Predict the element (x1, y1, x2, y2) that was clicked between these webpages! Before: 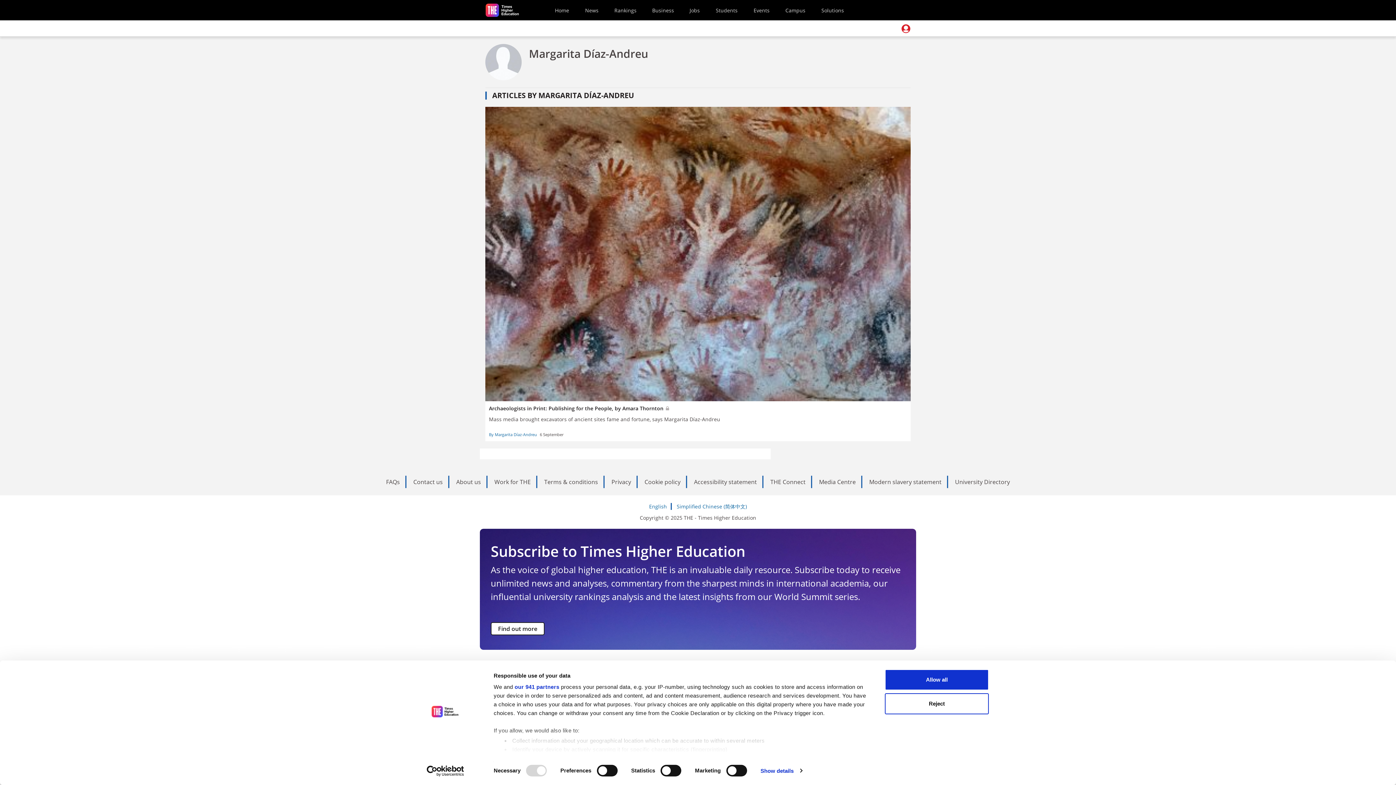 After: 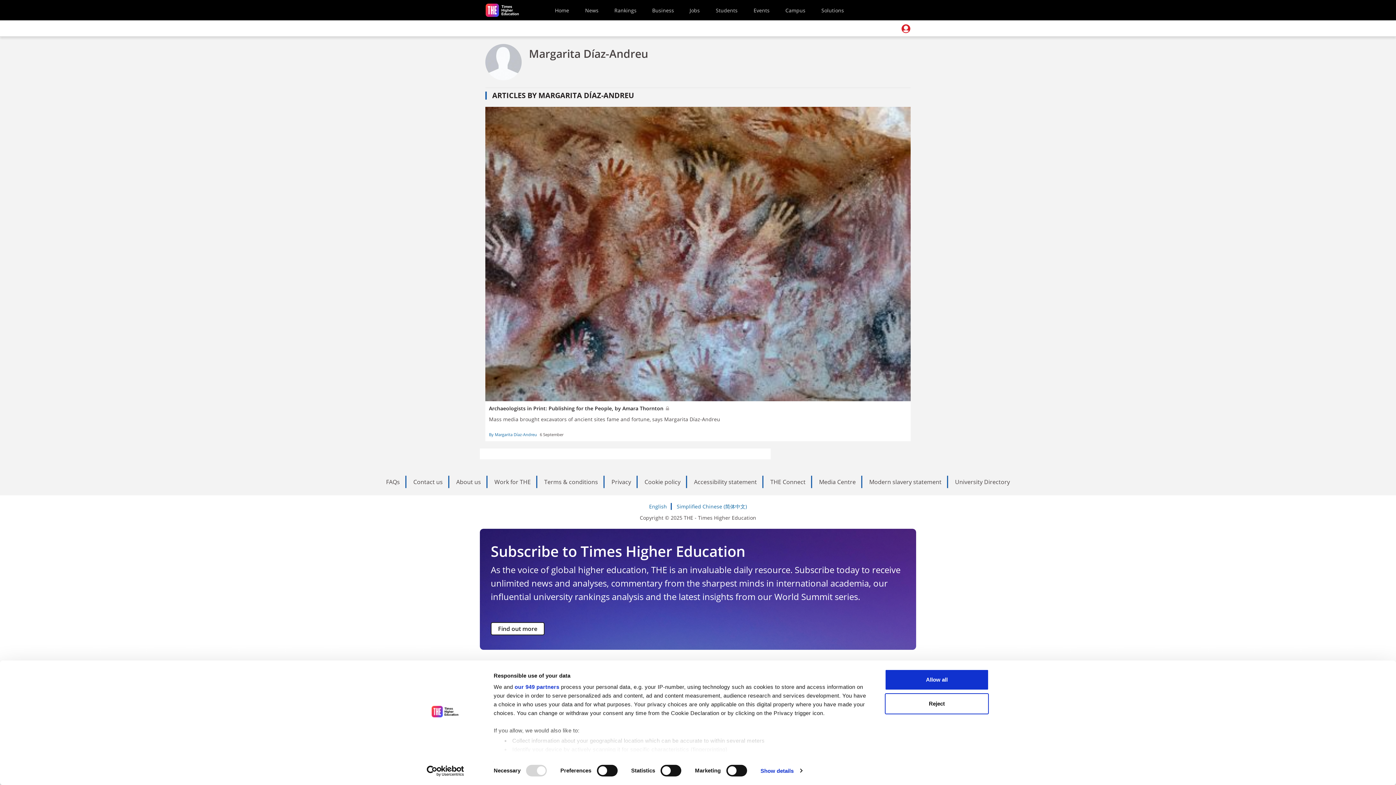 Action: label: By Margarita Díaz-Andreu bbox: (489, 431, 537, 437)